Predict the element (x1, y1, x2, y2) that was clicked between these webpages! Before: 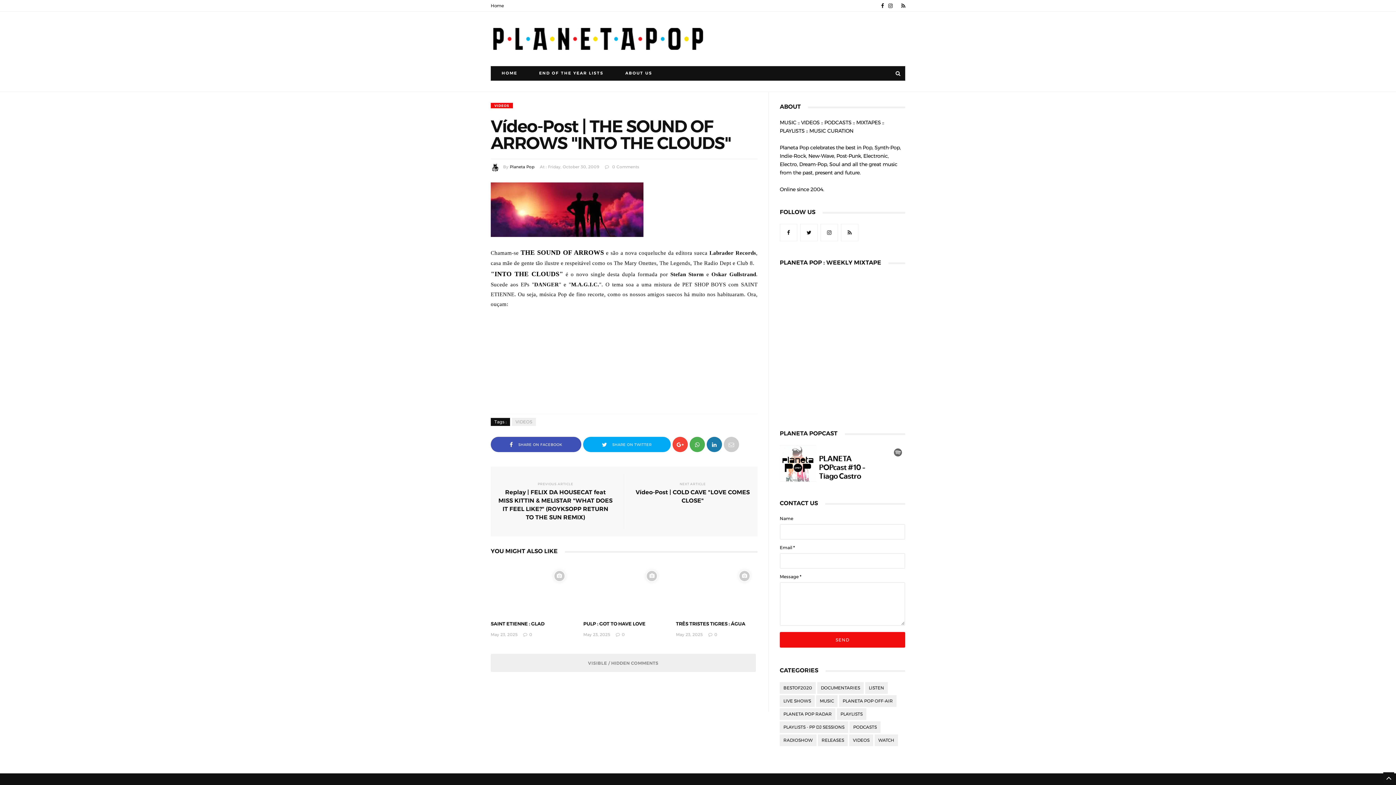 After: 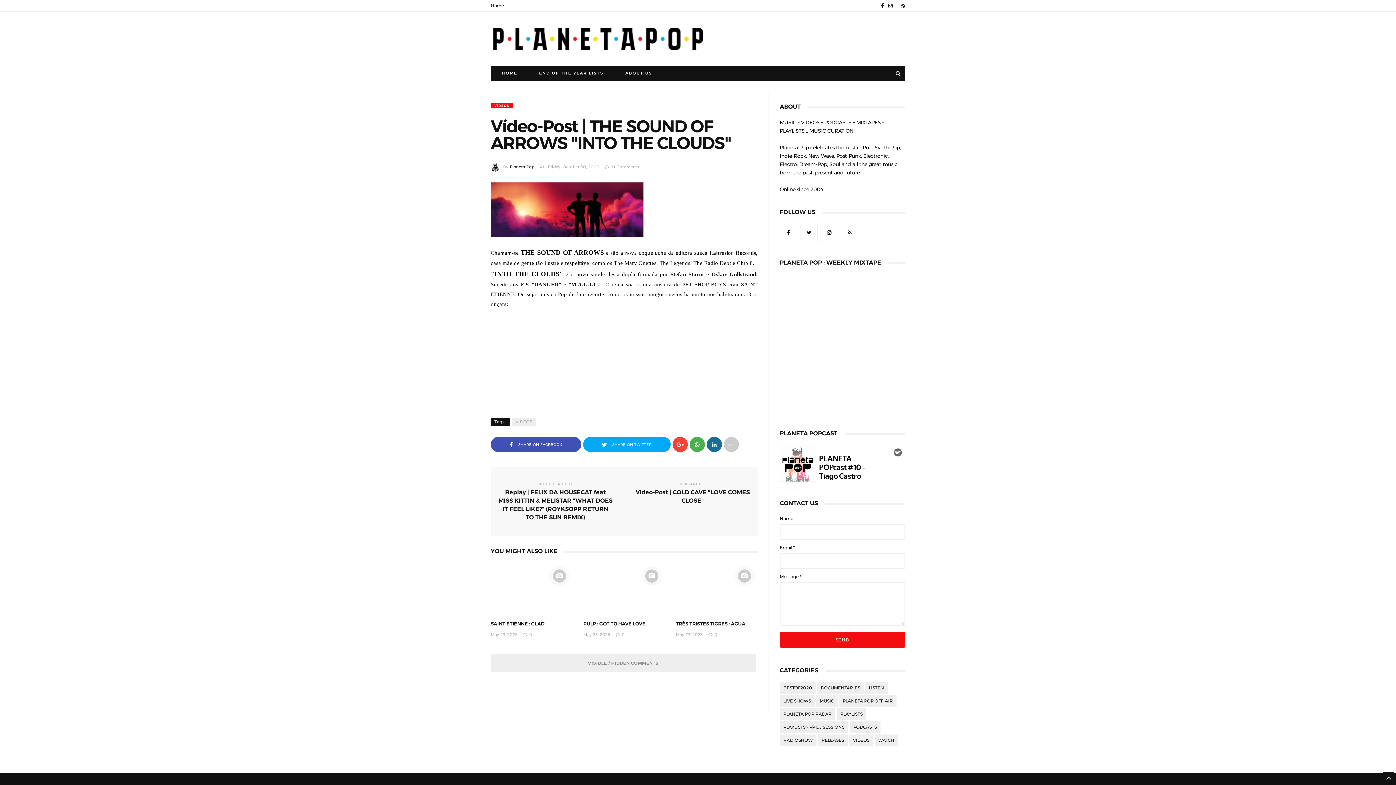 Action: bbox: (706, 437, 722, 451)